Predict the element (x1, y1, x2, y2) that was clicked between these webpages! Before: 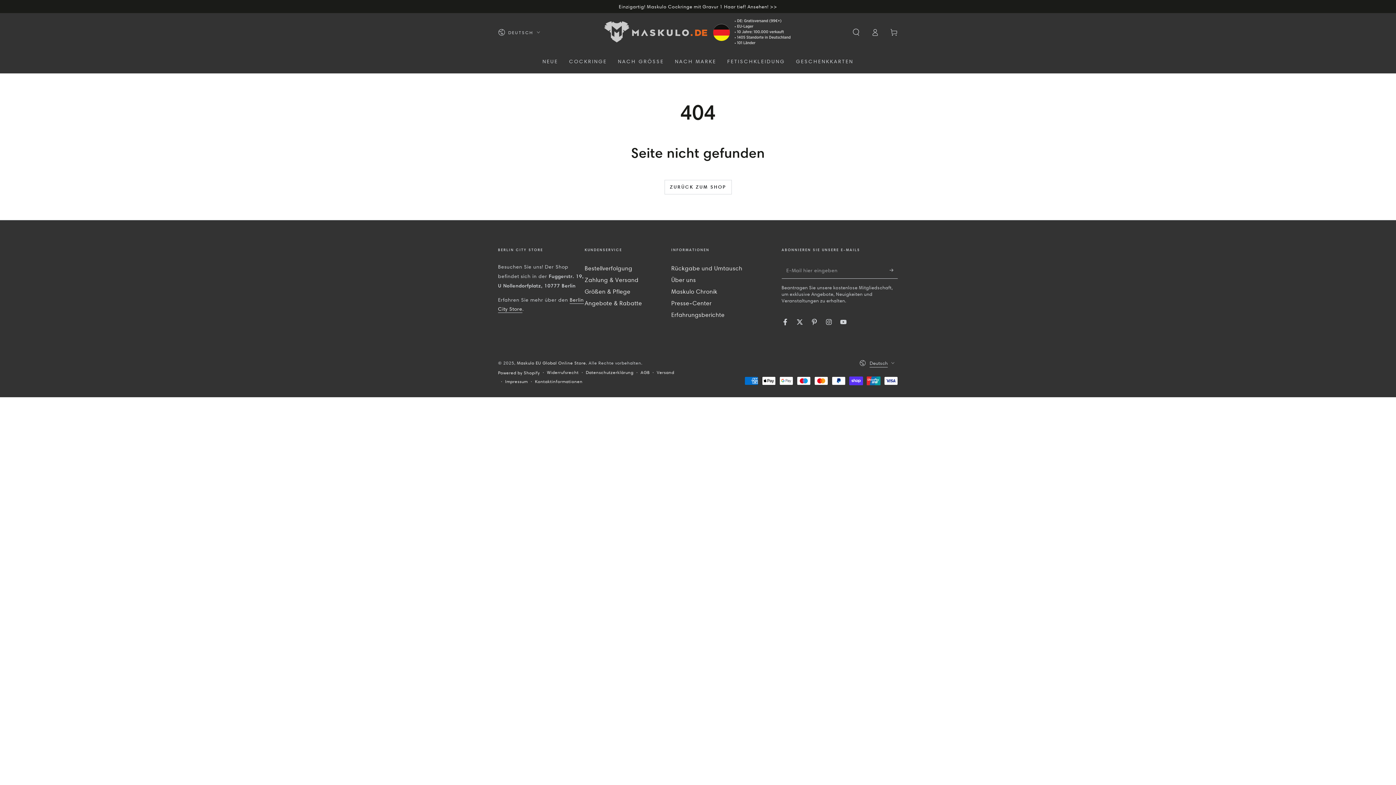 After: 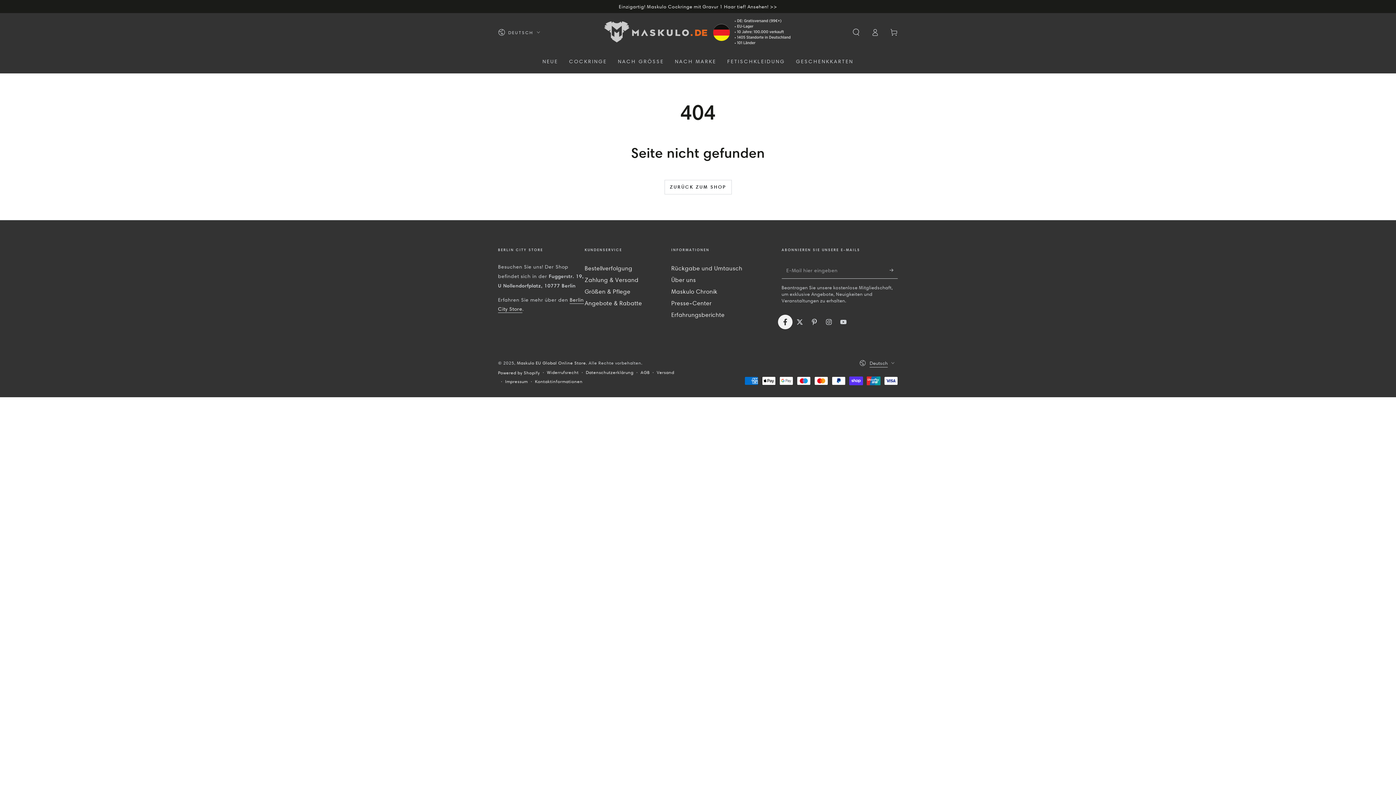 Action: label: Facebook bbox: (778, 314, 792, 329)